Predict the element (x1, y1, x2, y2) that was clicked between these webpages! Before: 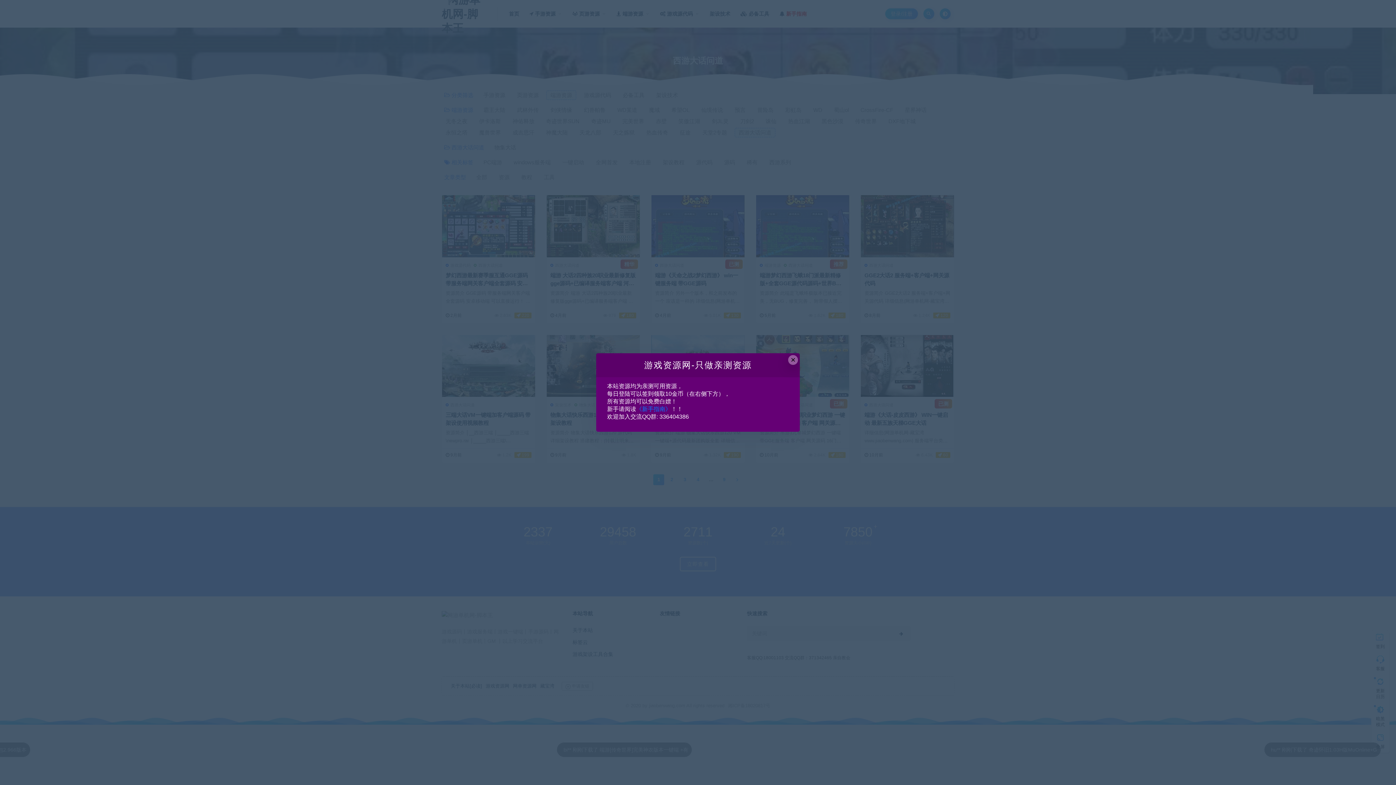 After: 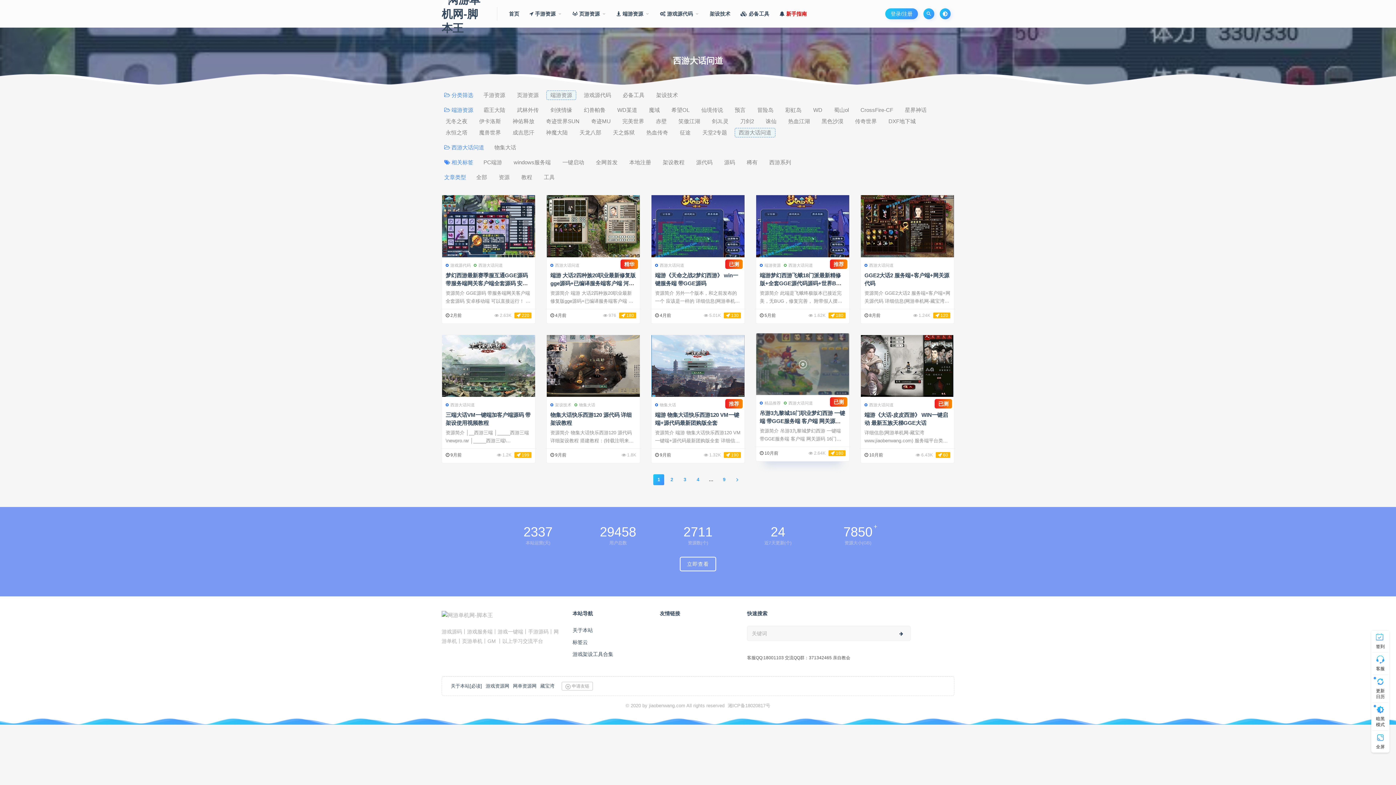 Action: bbox: (788, 355, 798, 364) label: Close this dialog